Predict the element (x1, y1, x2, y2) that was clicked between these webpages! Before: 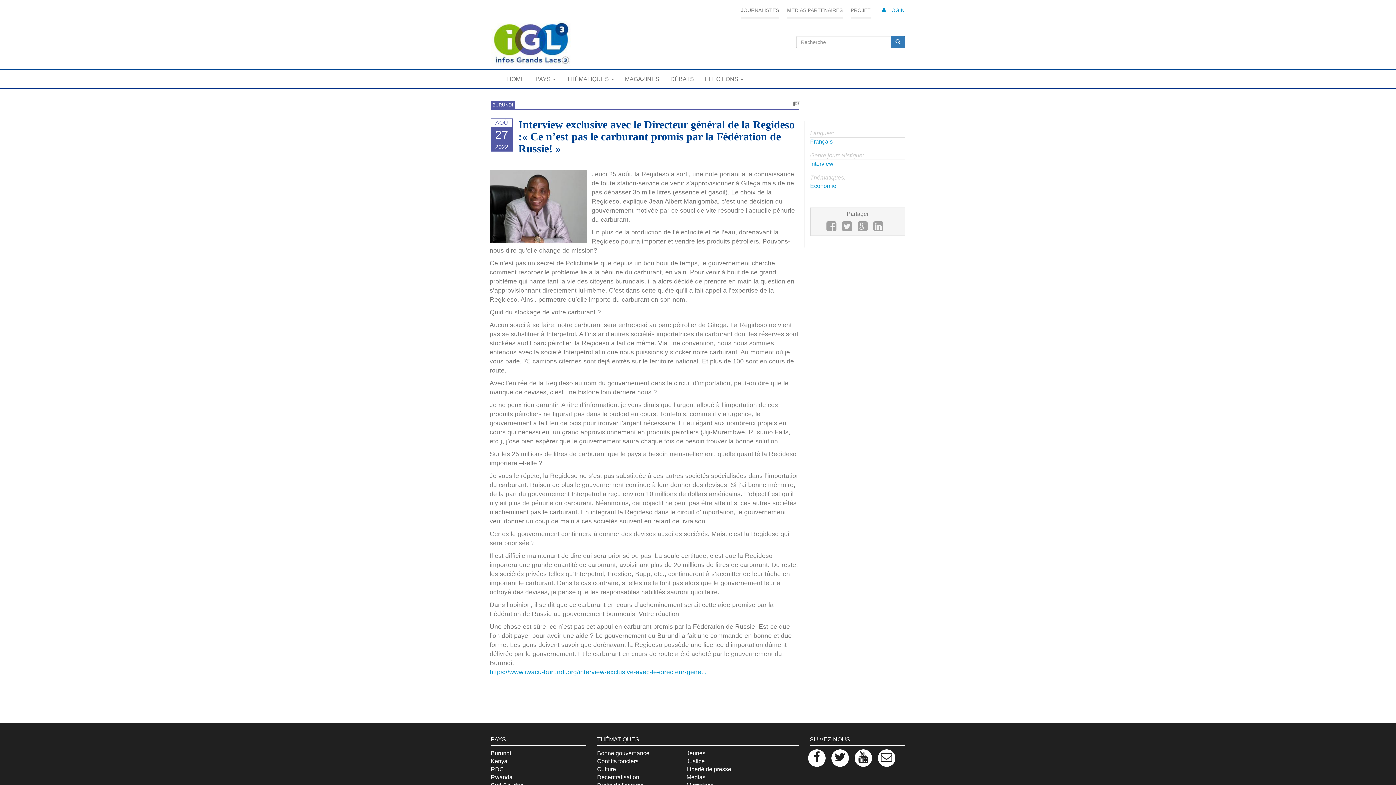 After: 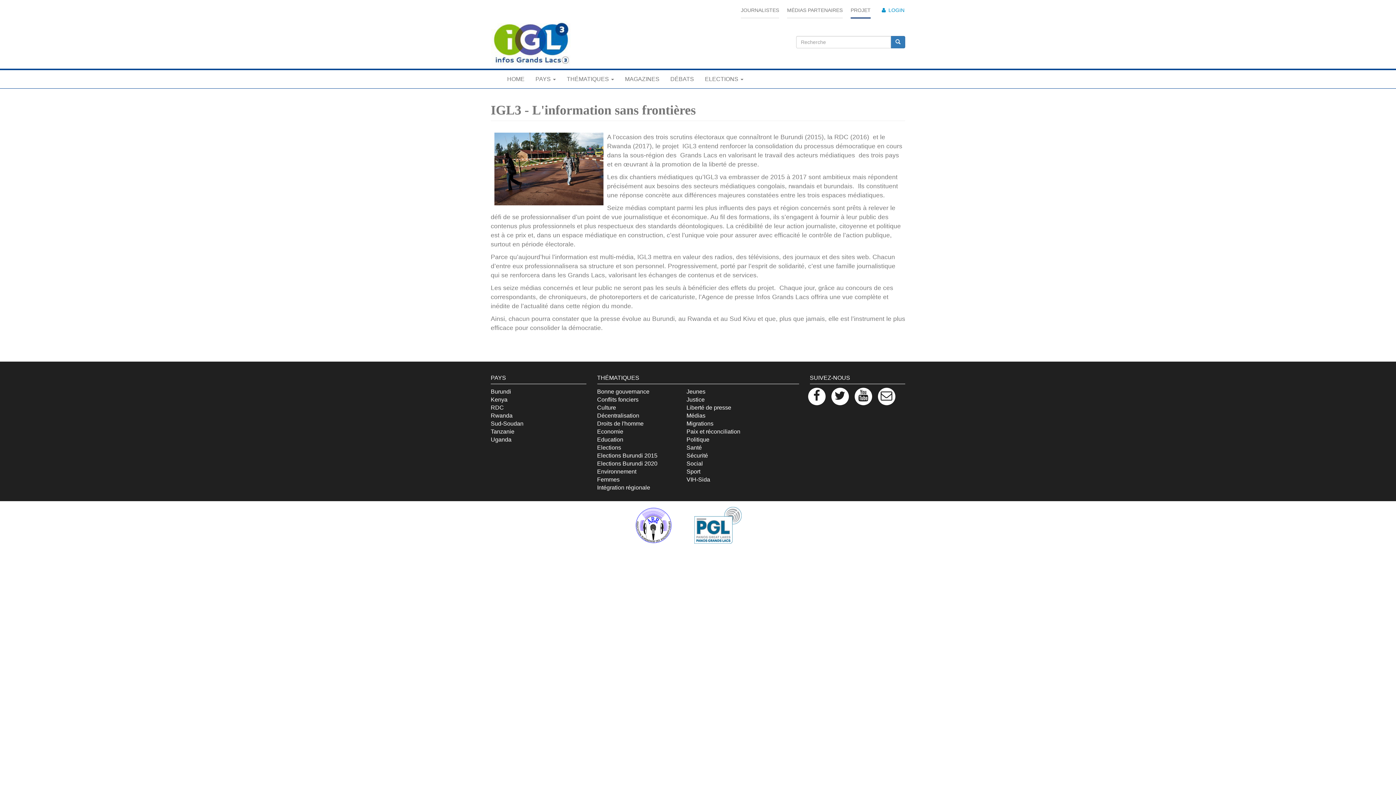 Action: bbox: (850, 2, 870, 18) label: PROJET